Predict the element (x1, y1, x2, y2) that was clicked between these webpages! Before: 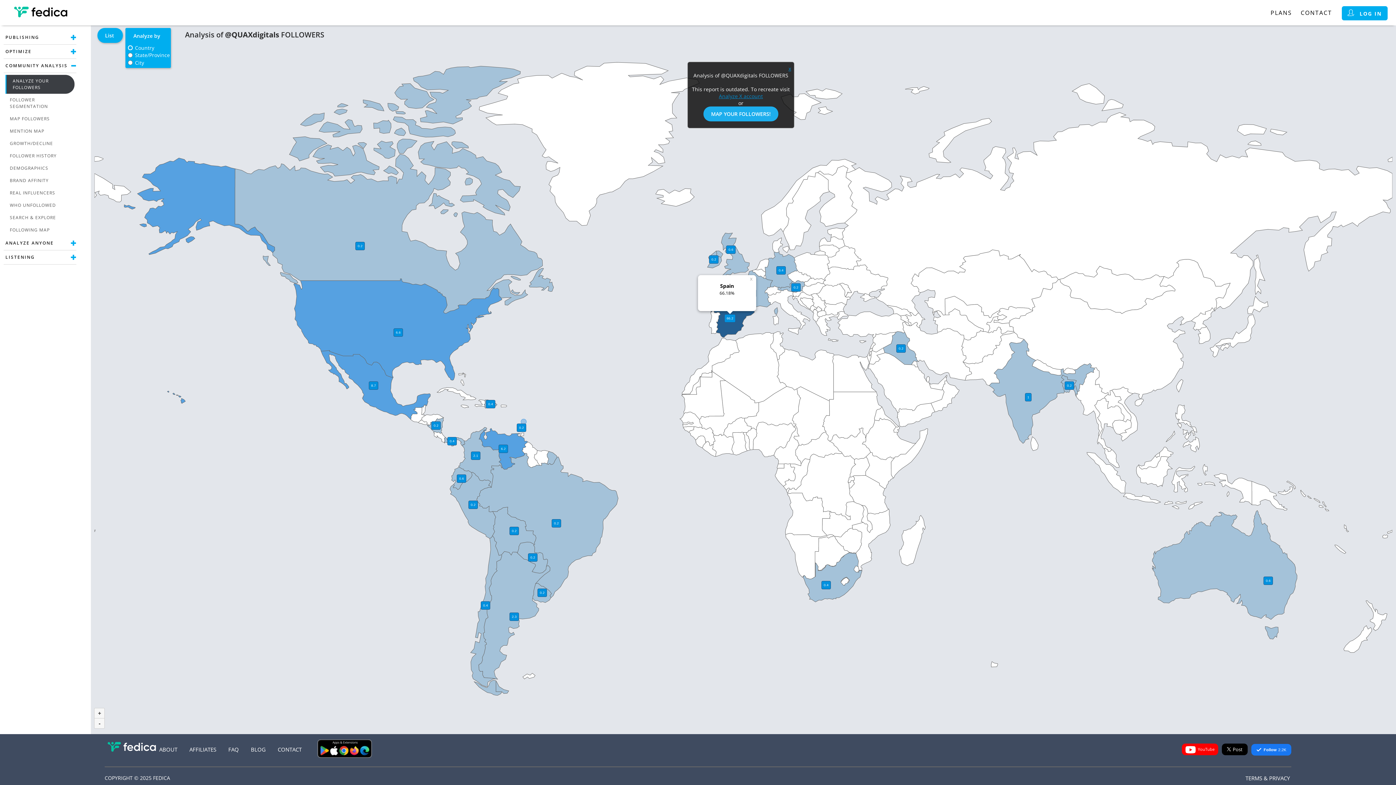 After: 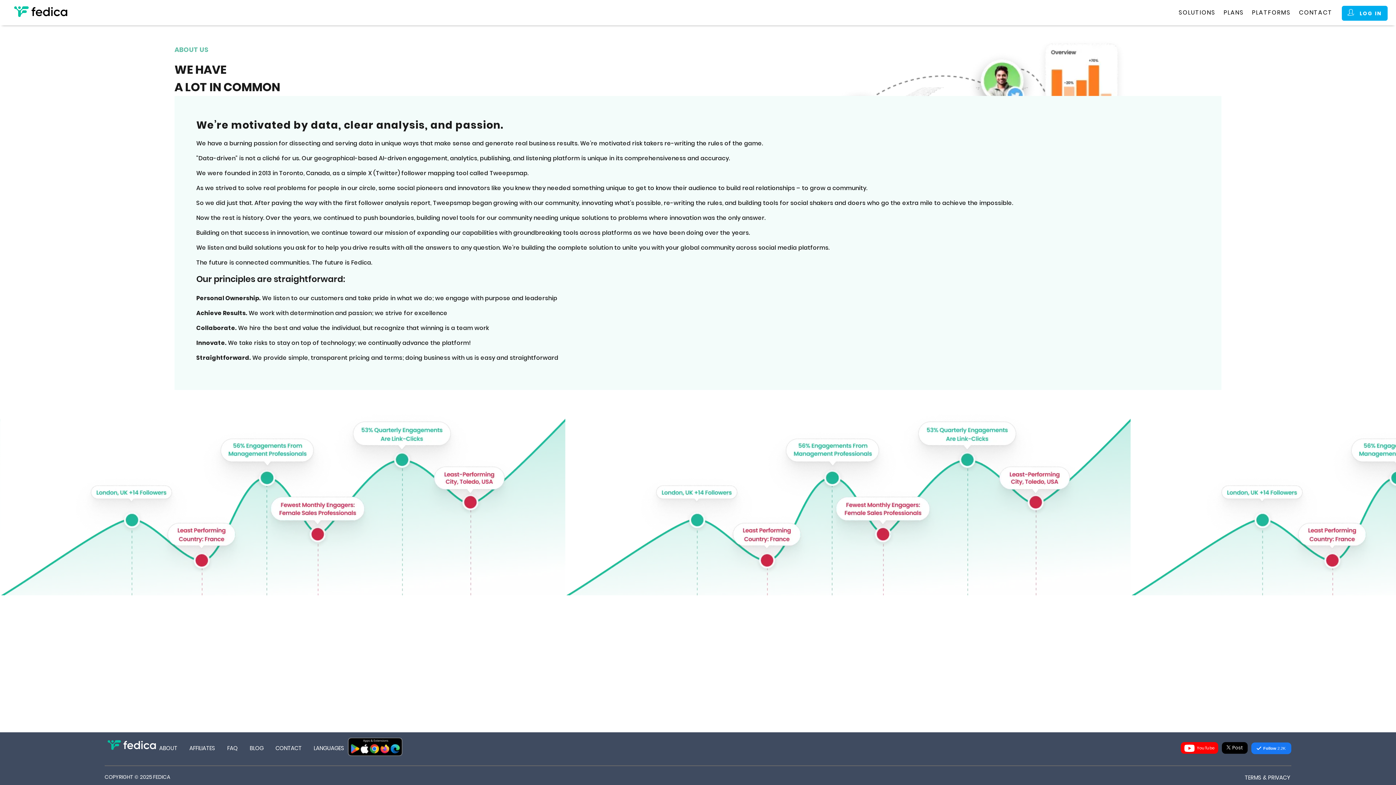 Action: bbox: (159, 746, 177, 753) label: ABOUT